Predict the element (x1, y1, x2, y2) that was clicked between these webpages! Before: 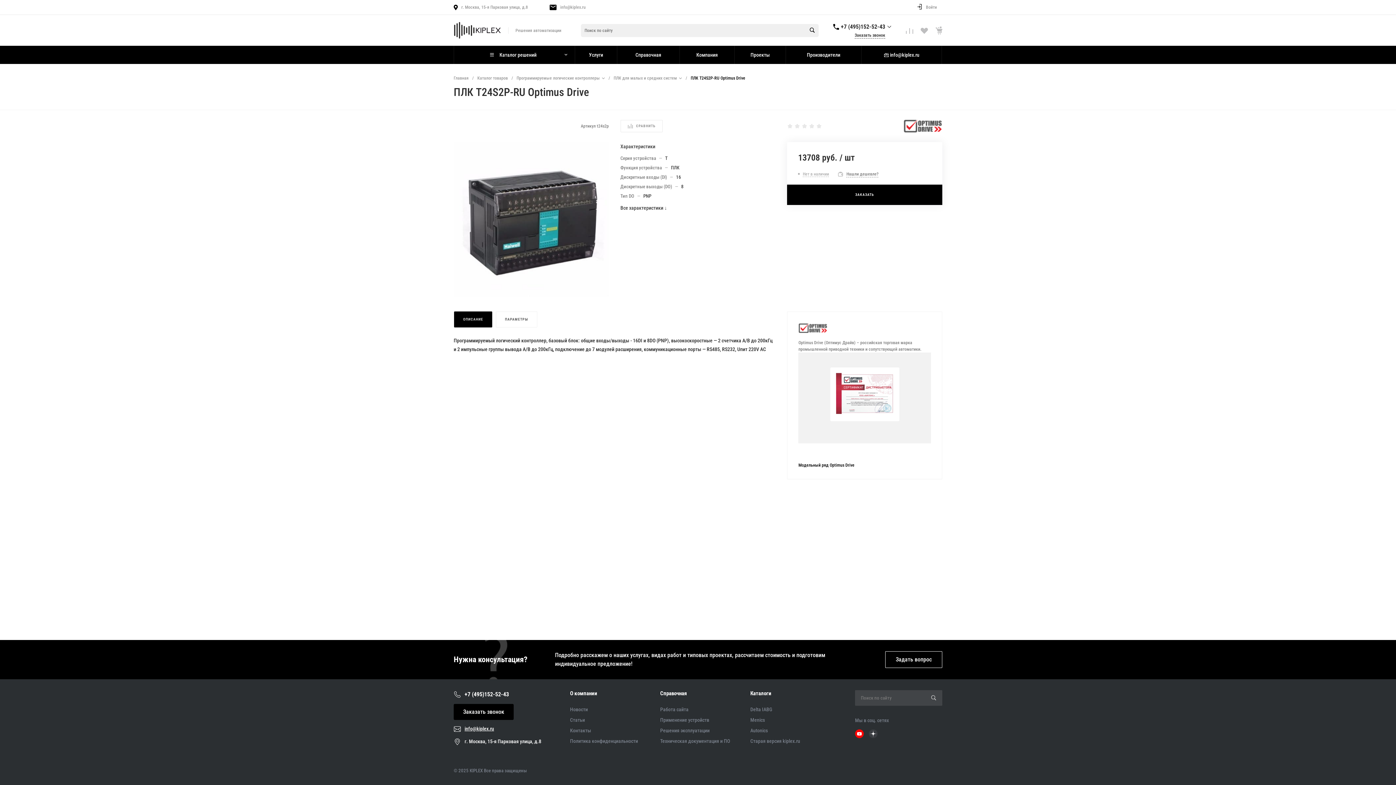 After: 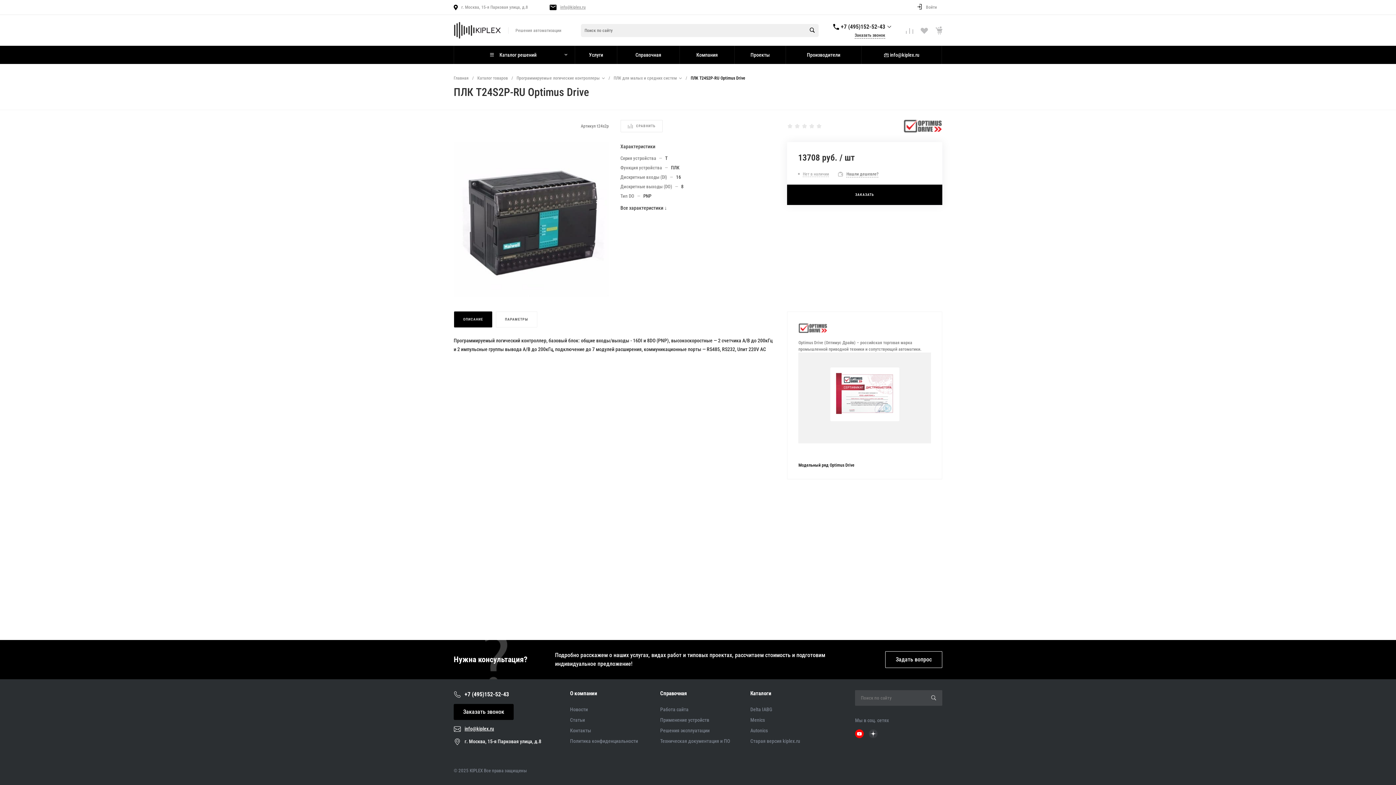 Action: bbox: (560, 4, 585, 10) label: info@kiplex.ru